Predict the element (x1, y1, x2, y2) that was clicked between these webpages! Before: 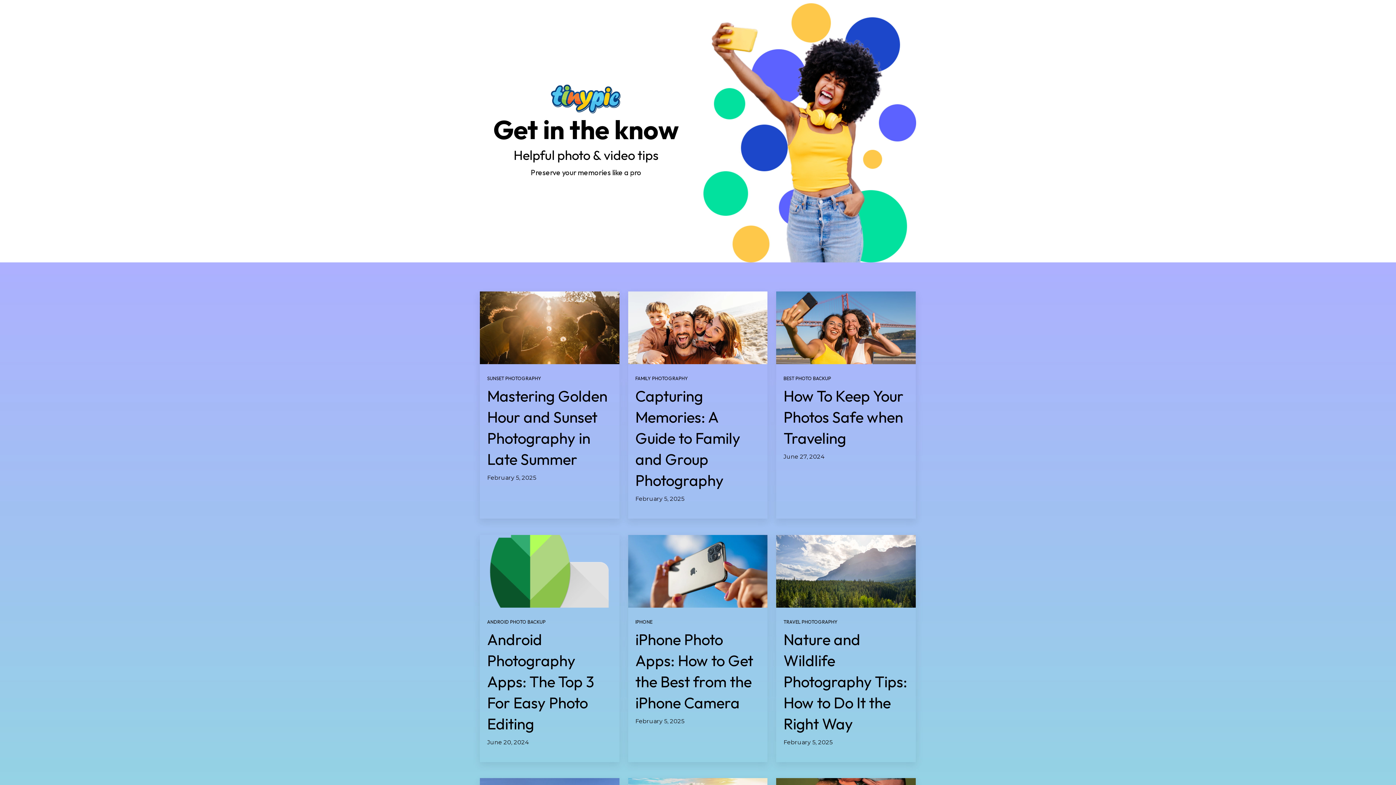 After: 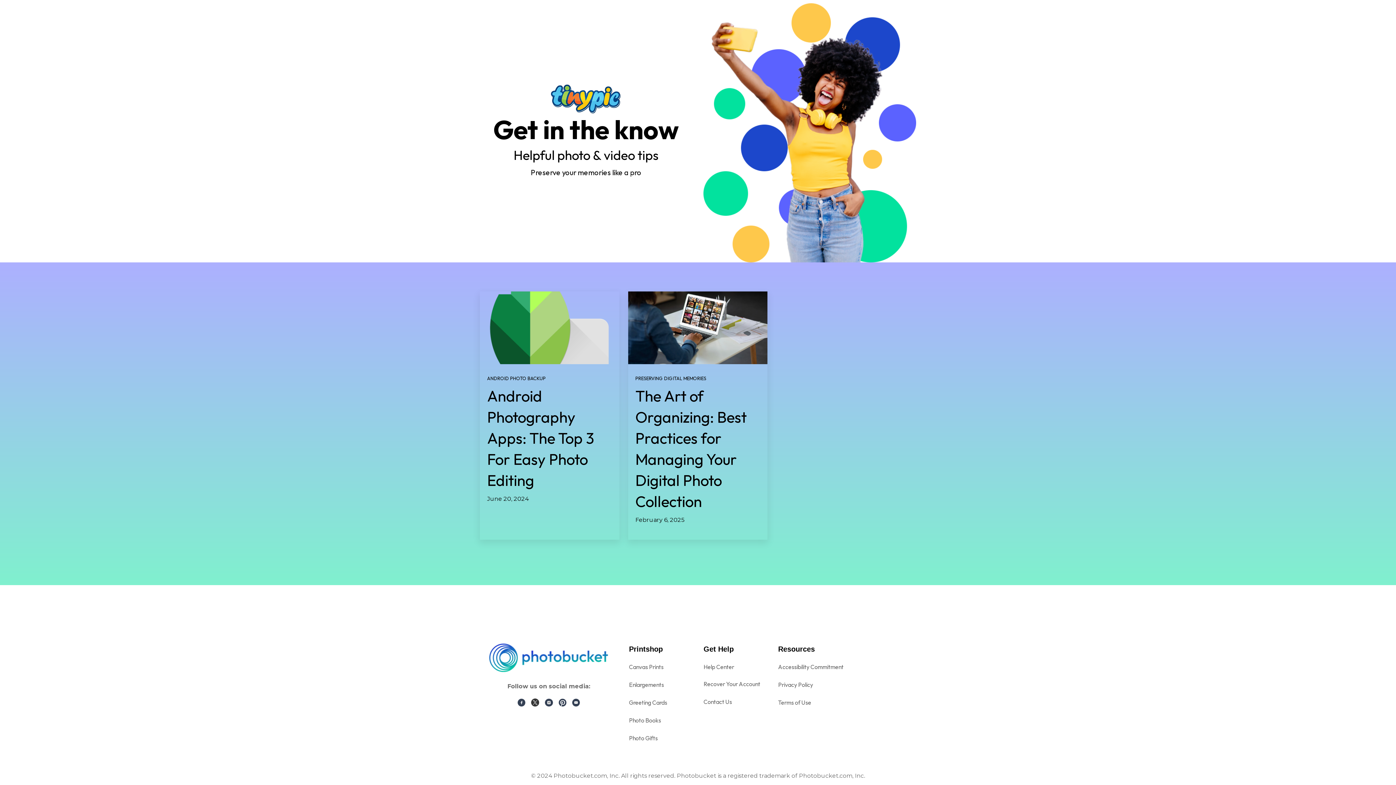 Action: label: ANDROID PHOTO BACKUP bbox: (487, 619, 545, 625)